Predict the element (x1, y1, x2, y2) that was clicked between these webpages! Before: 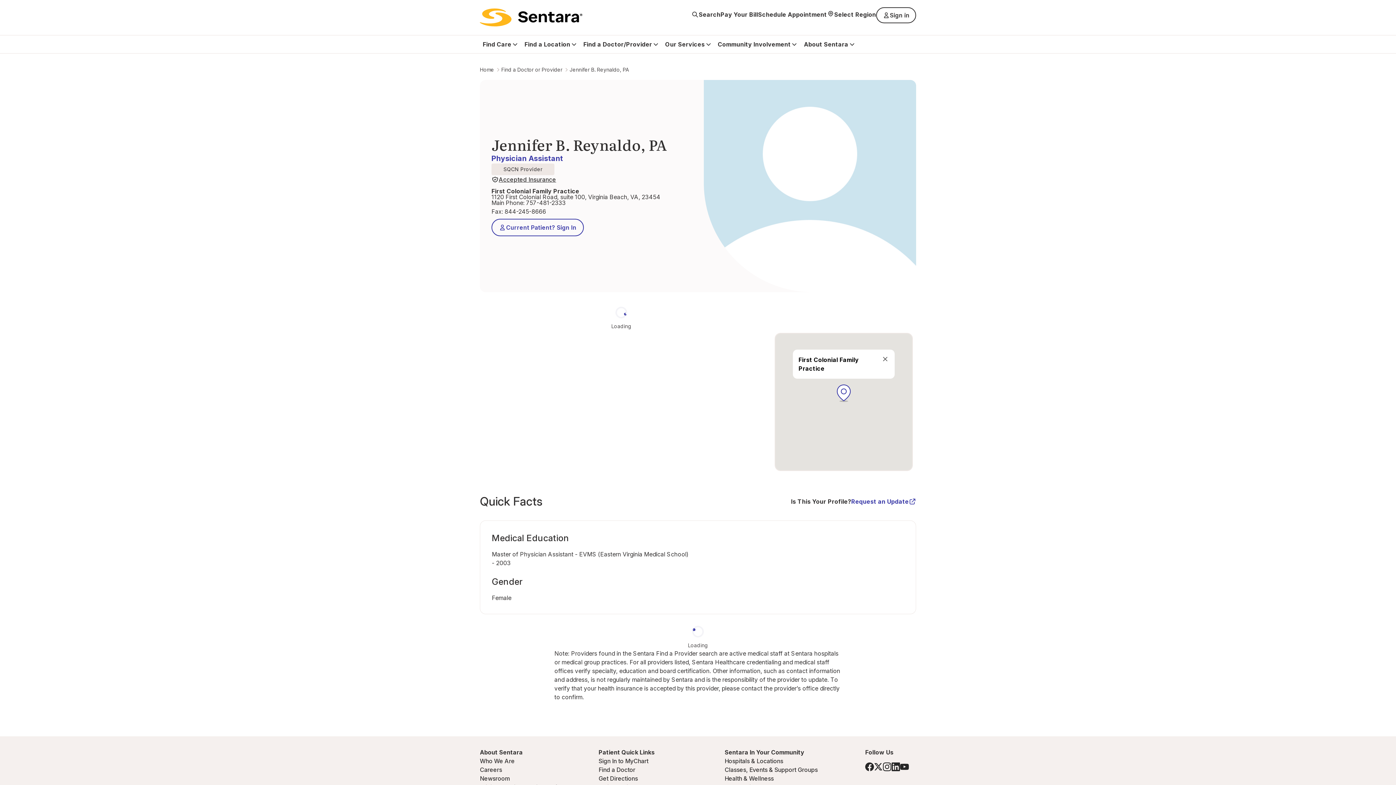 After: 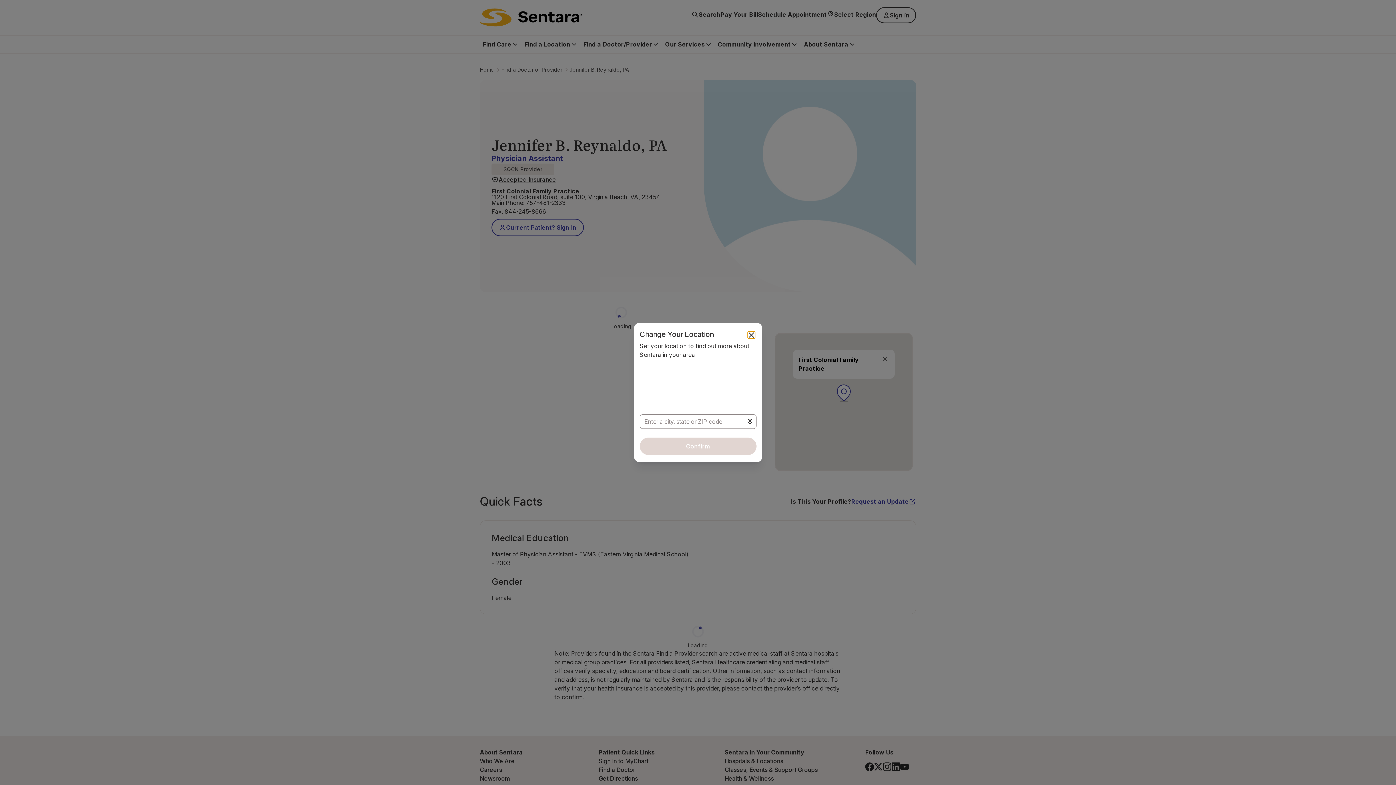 Action: bbox: (827, 7, 876, 21) label: Select Region